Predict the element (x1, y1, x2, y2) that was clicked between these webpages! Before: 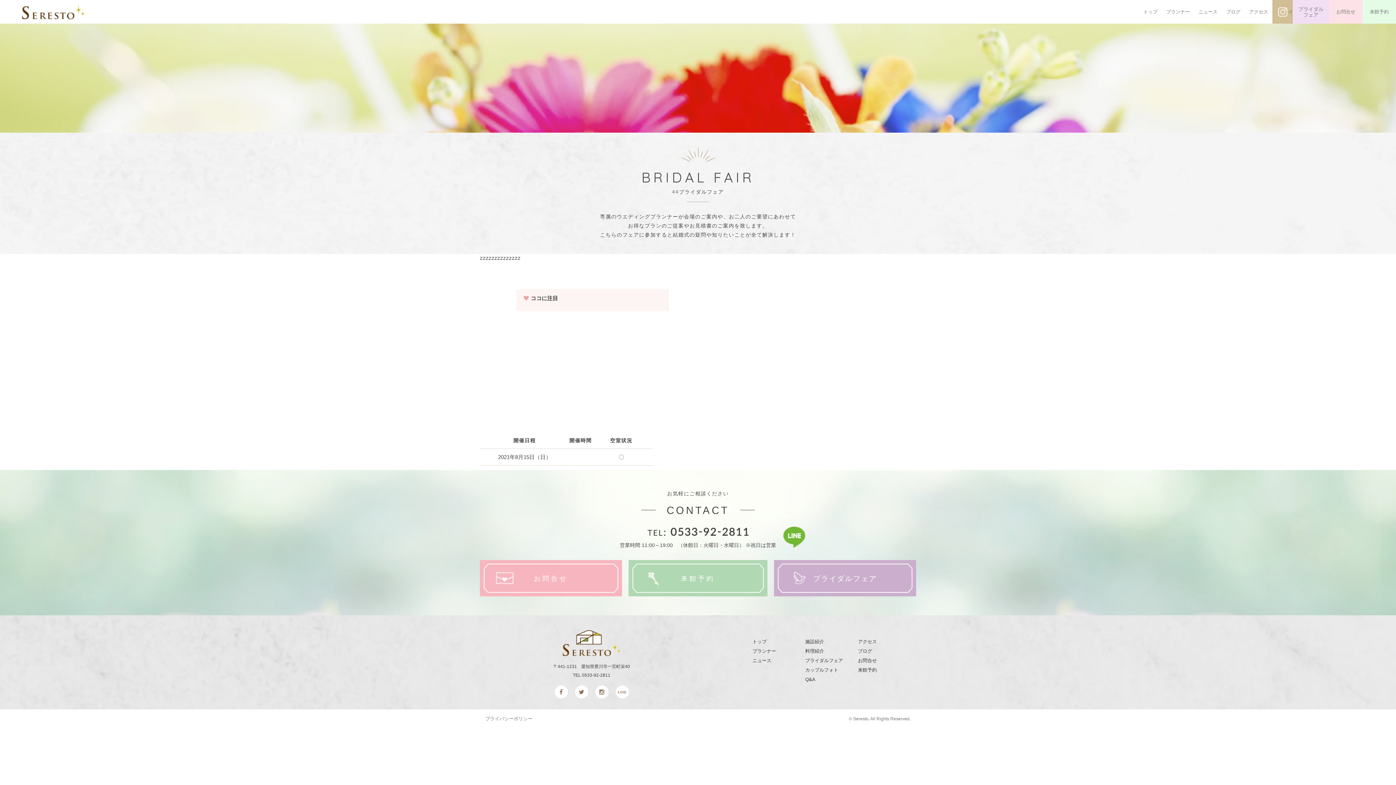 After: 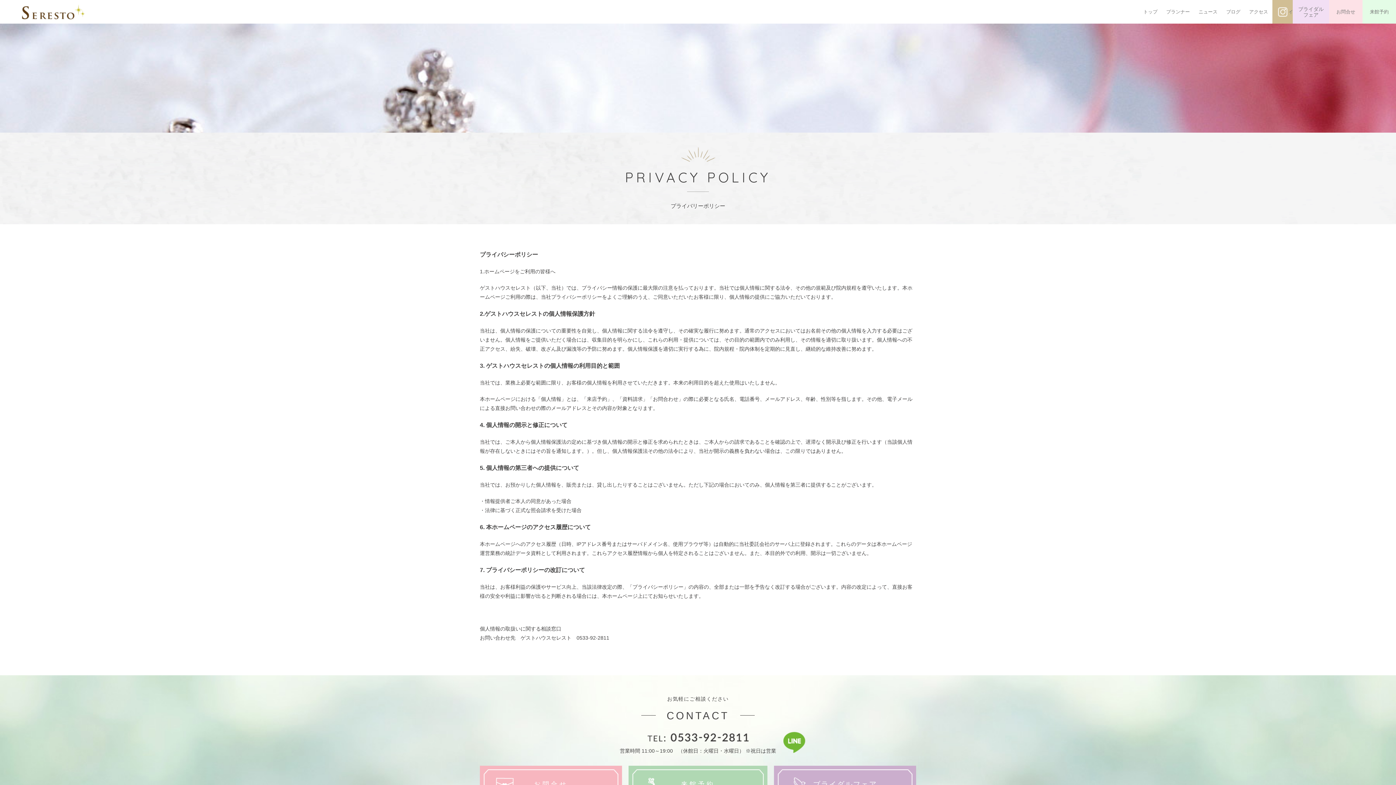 Action: bbox: (485, 716, 532, 721) label: プライバシーポリシー